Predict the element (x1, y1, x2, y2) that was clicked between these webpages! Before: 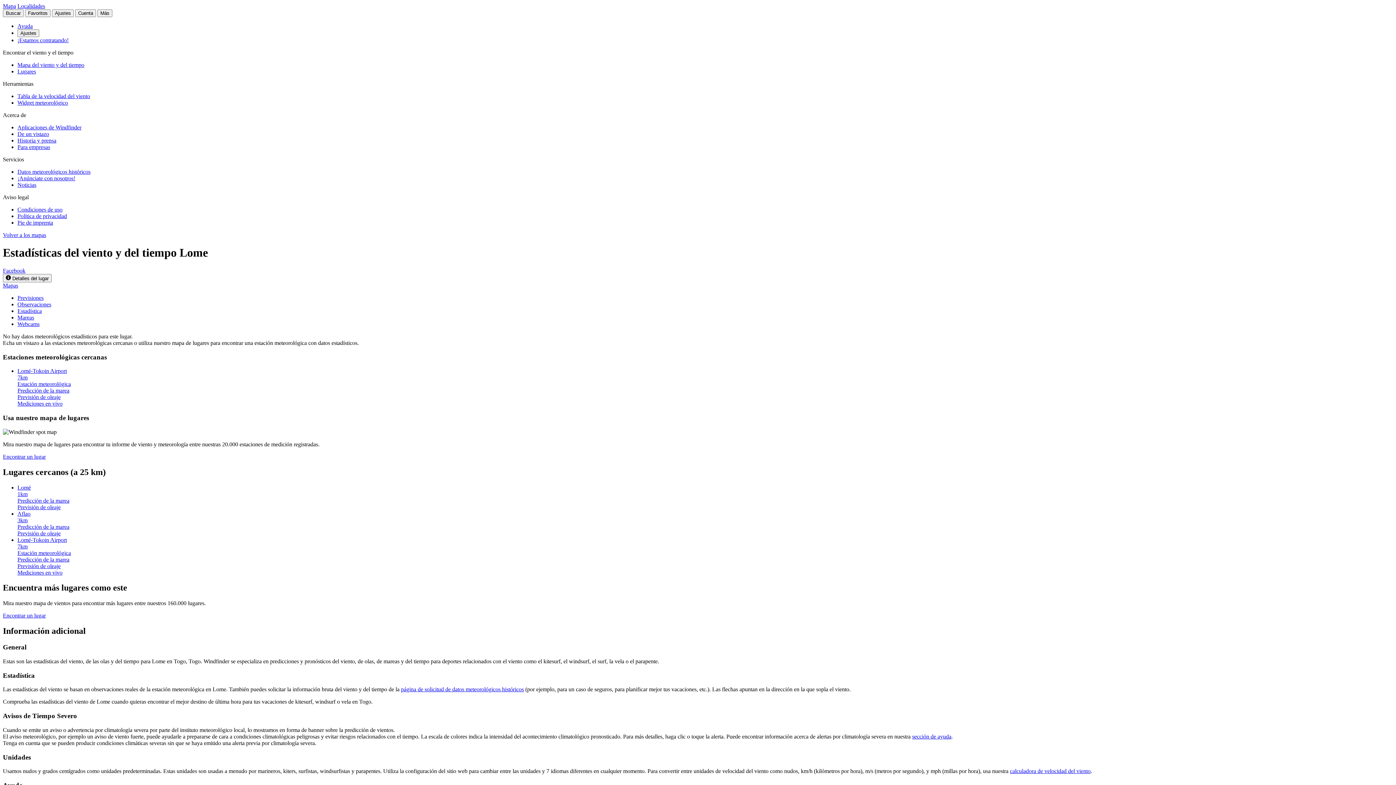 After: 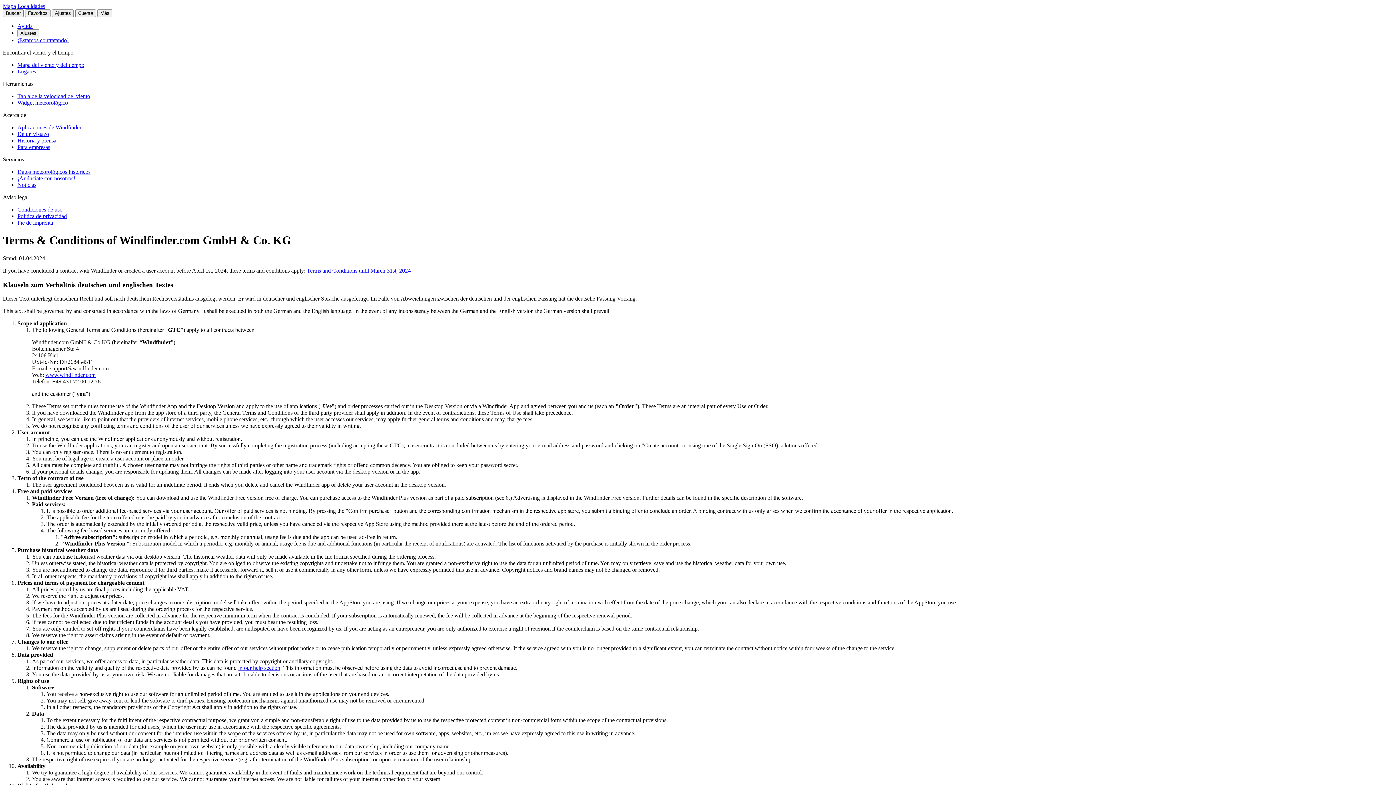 Action: label: Condiciones de uso bbox: (17, 206, 62, 212)